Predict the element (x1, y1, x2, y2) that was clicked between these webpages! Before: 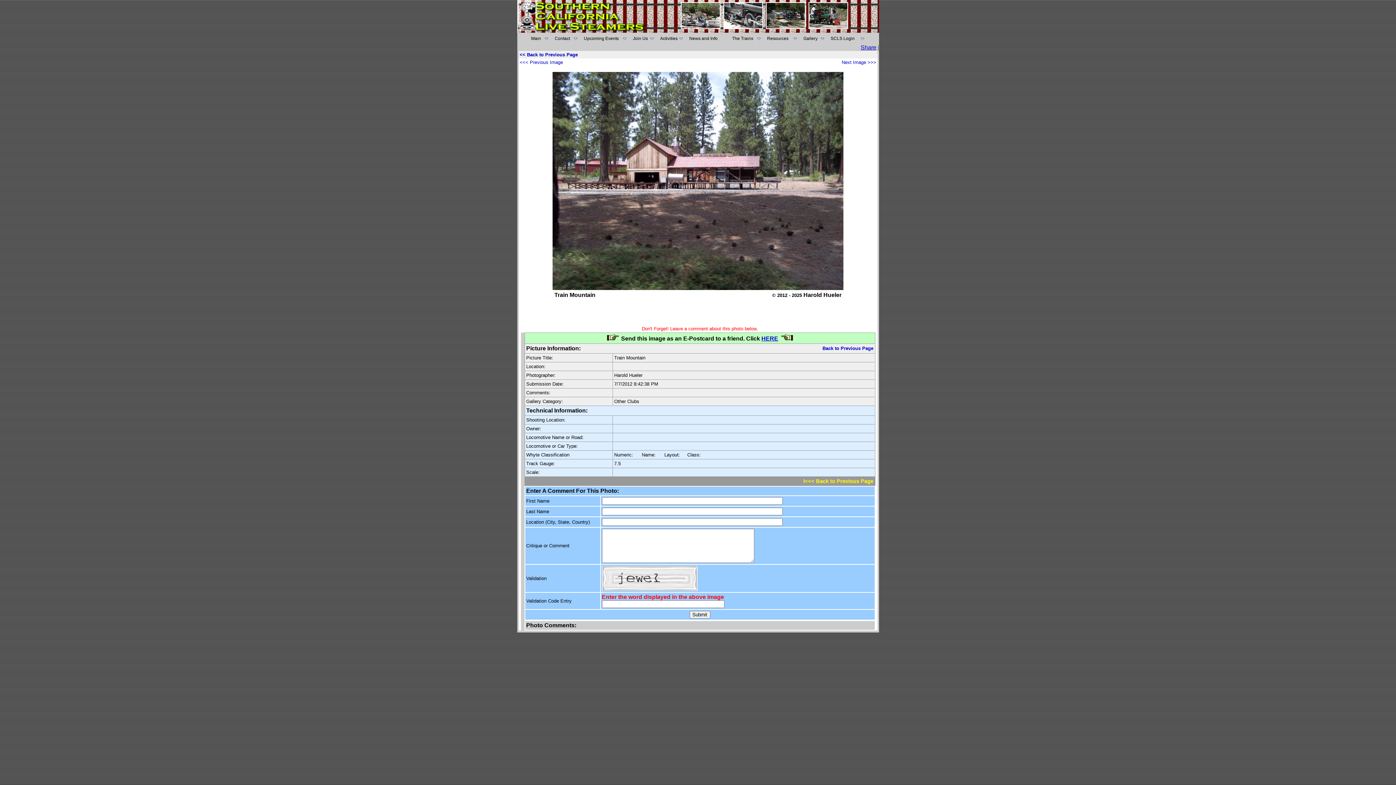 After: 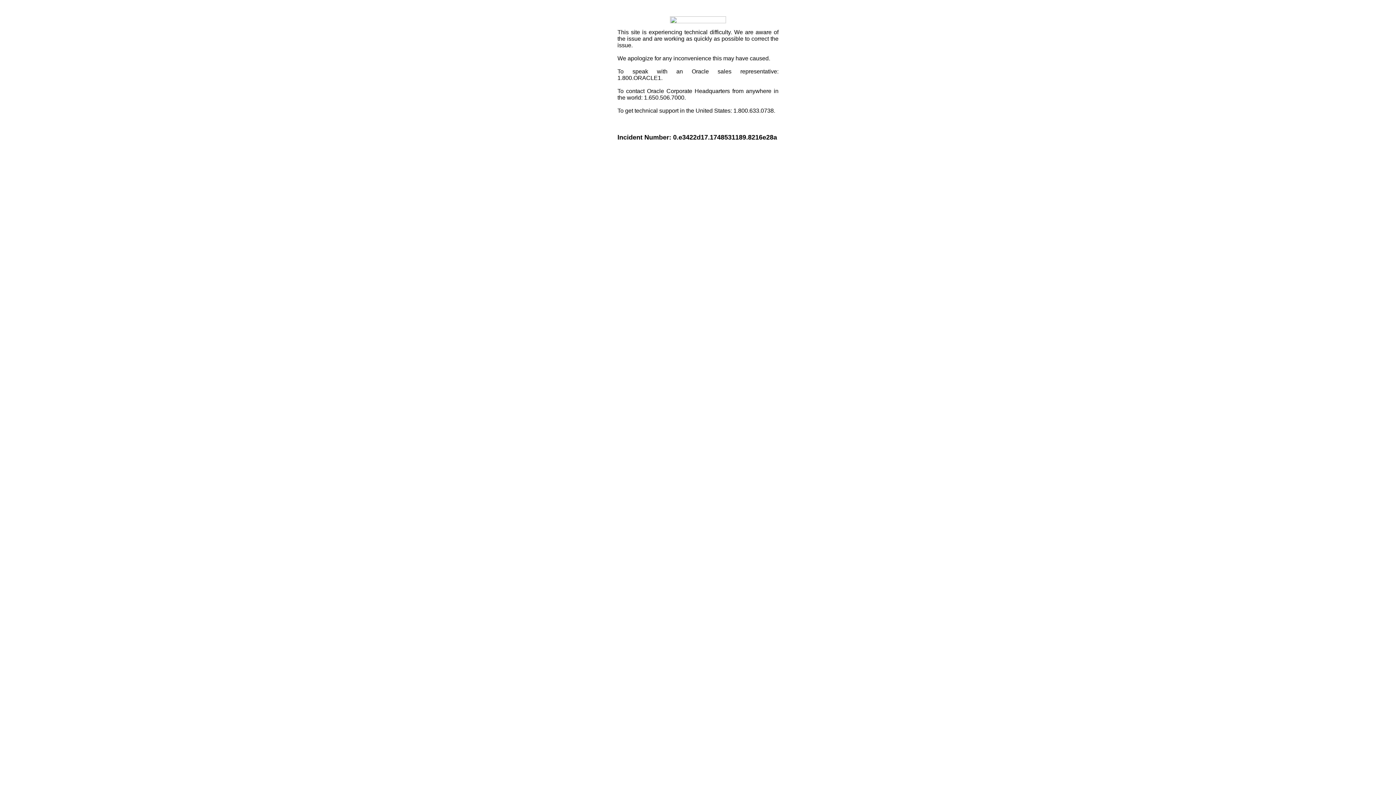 Action: label: Share bbox: (860, 44, 876, 50)